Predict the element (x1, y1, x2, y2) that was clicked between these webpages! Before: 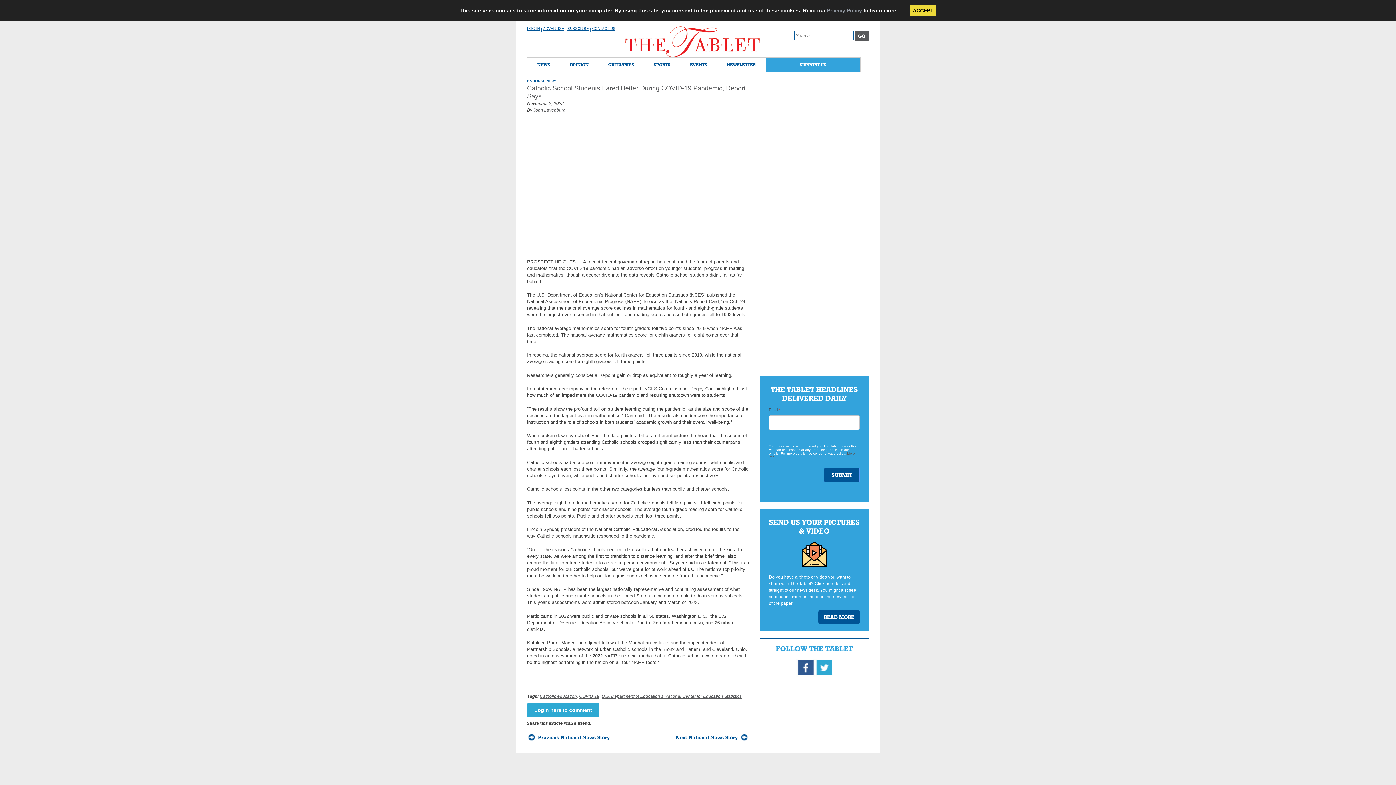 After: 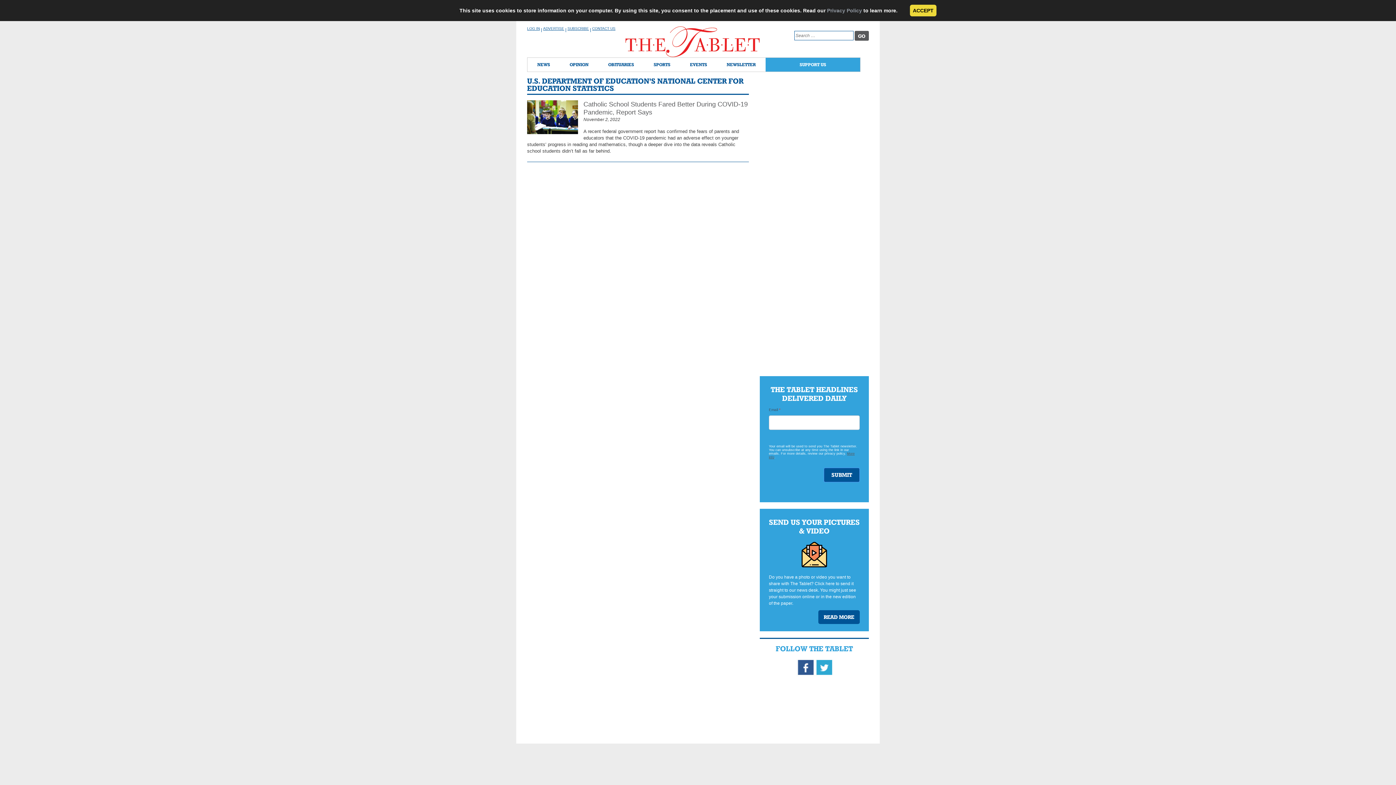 Action: bbox: (601, 694, 741, 699) label: U.S. Department of Education’s National Center for Education Statistics